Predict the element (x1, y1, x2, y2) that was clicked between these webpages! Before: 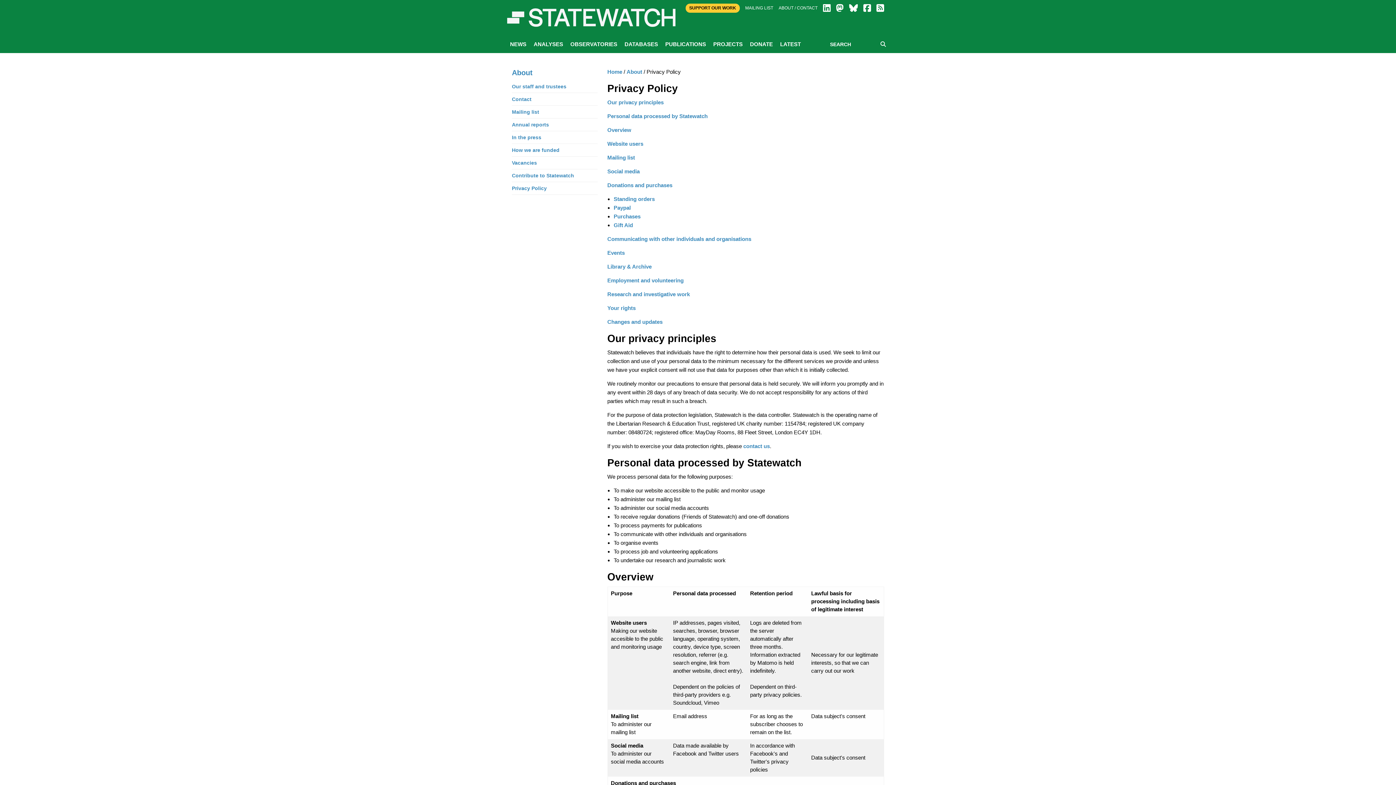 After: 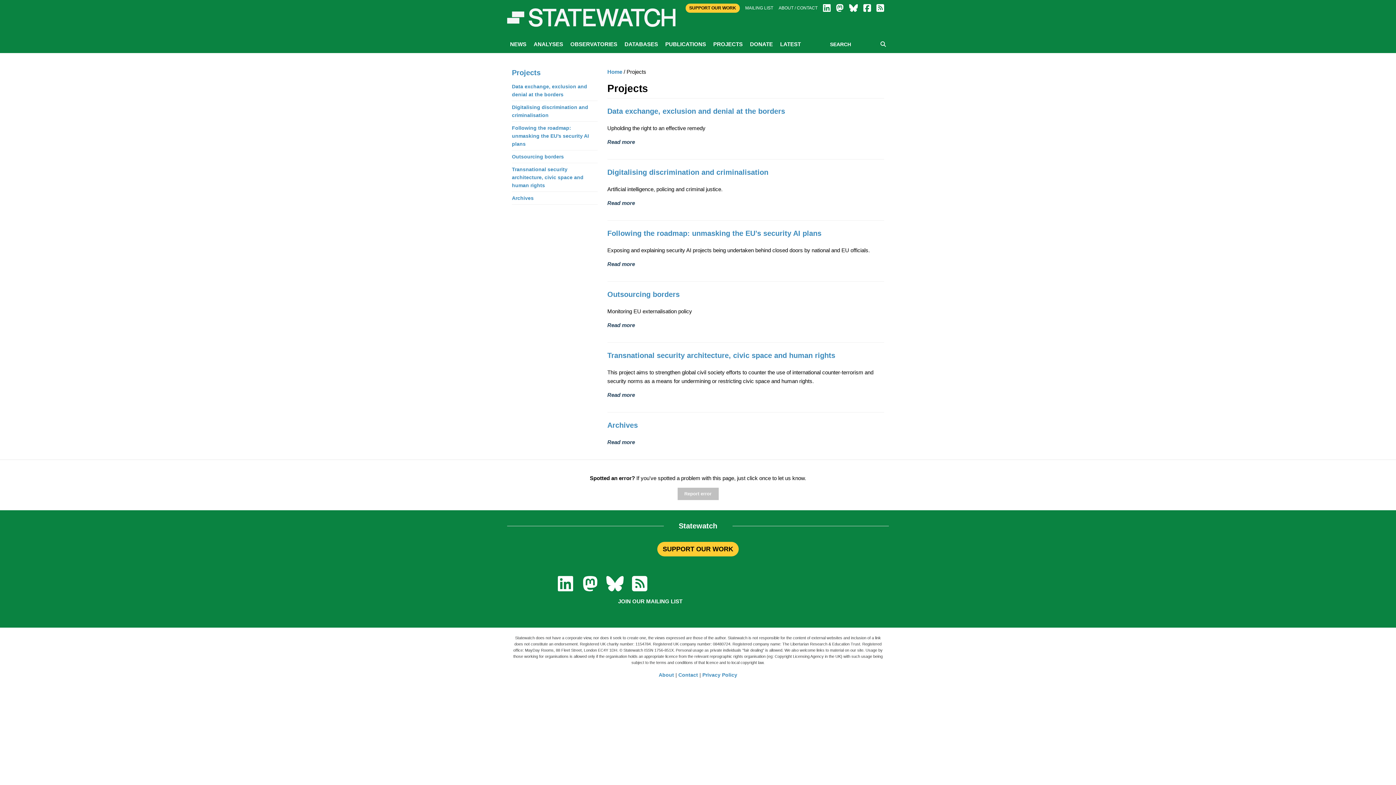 Action: bbox: (710, 35, 745, 53) label: PROJECTS